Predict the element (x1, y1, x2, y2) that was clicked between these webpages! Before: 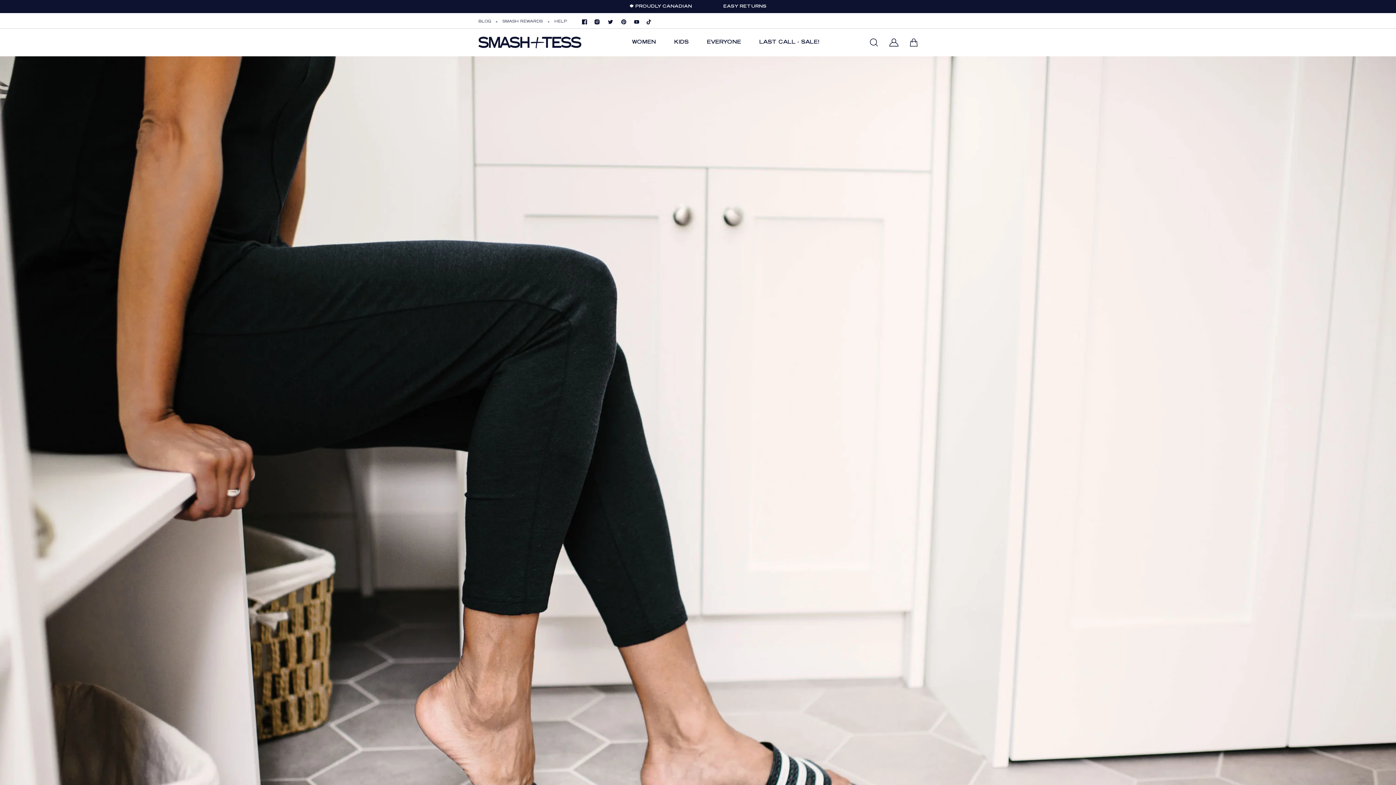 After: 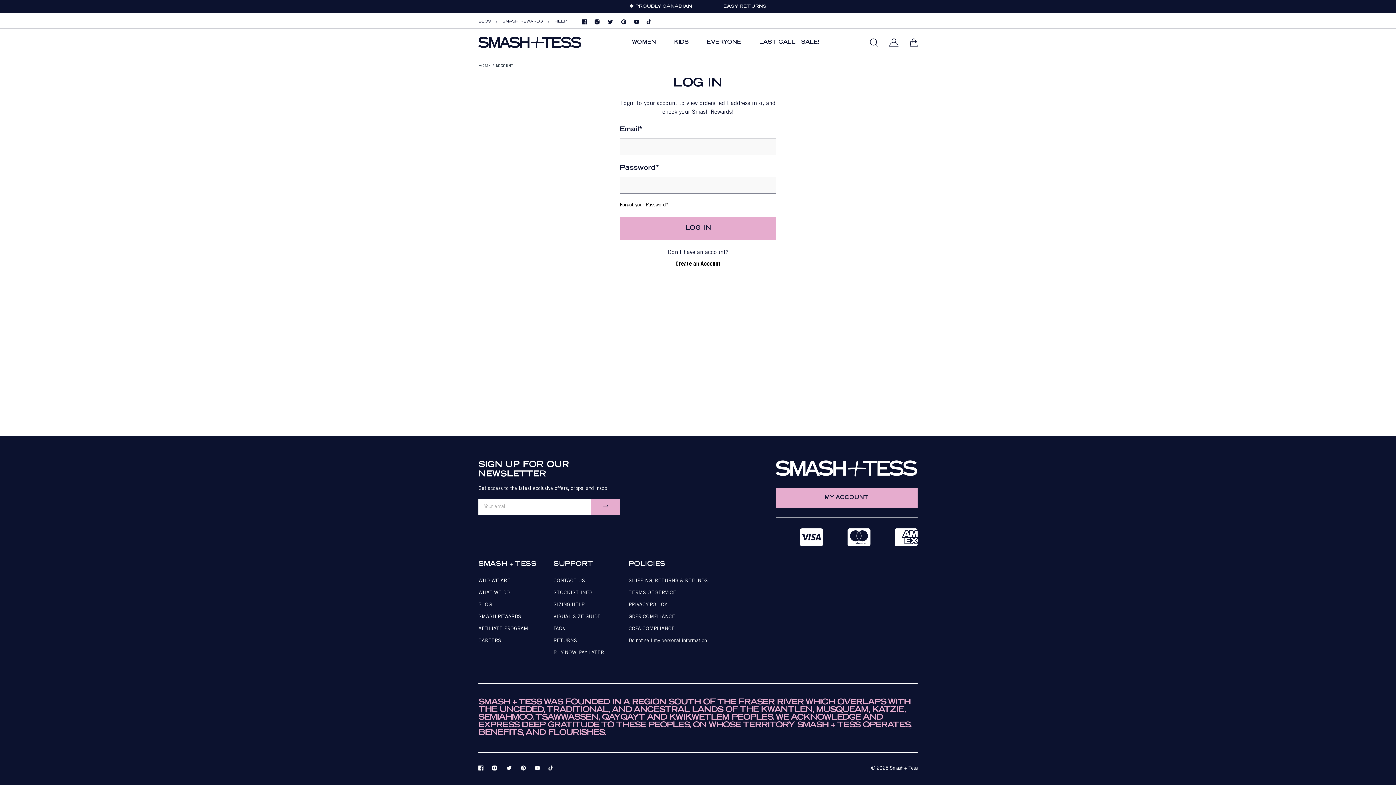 Action: bbox: (889, 38, 898, 46)